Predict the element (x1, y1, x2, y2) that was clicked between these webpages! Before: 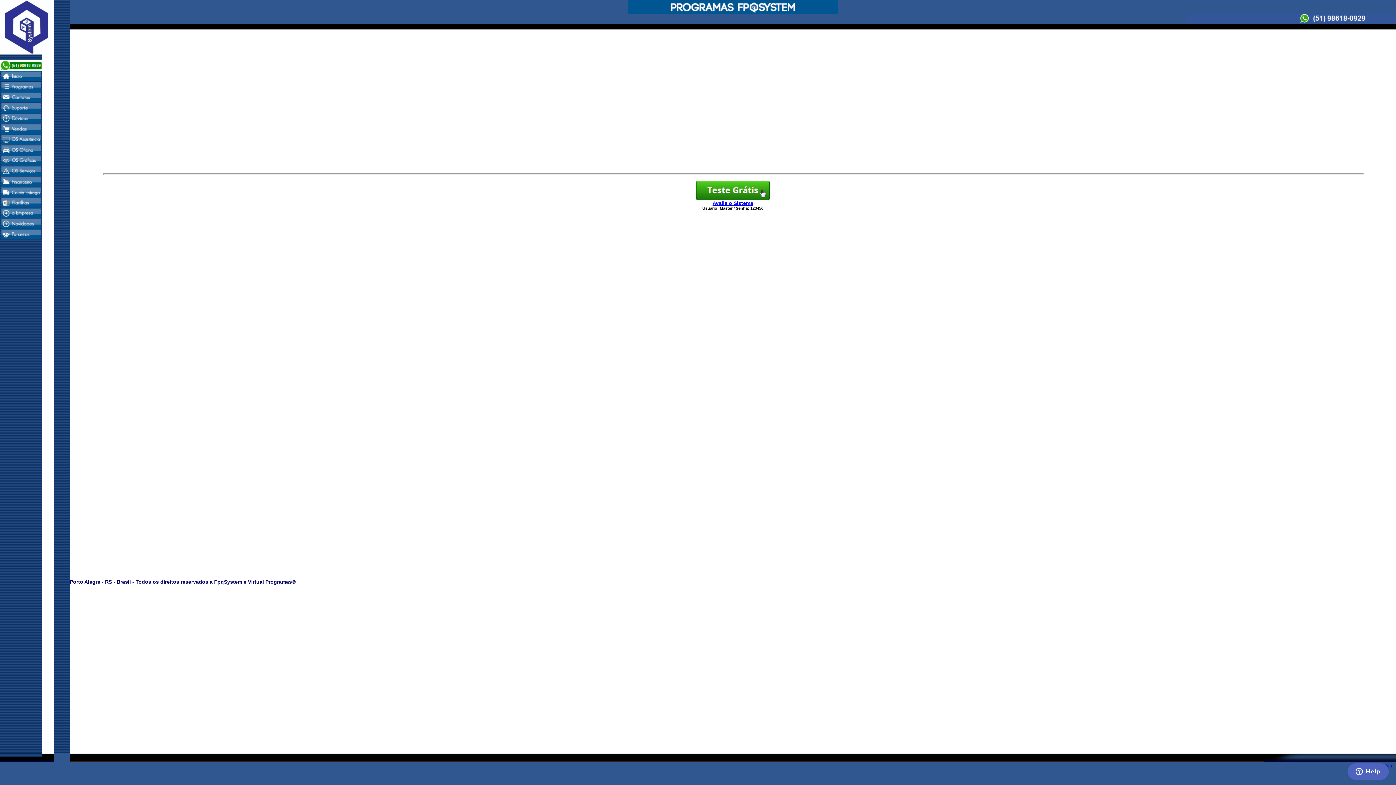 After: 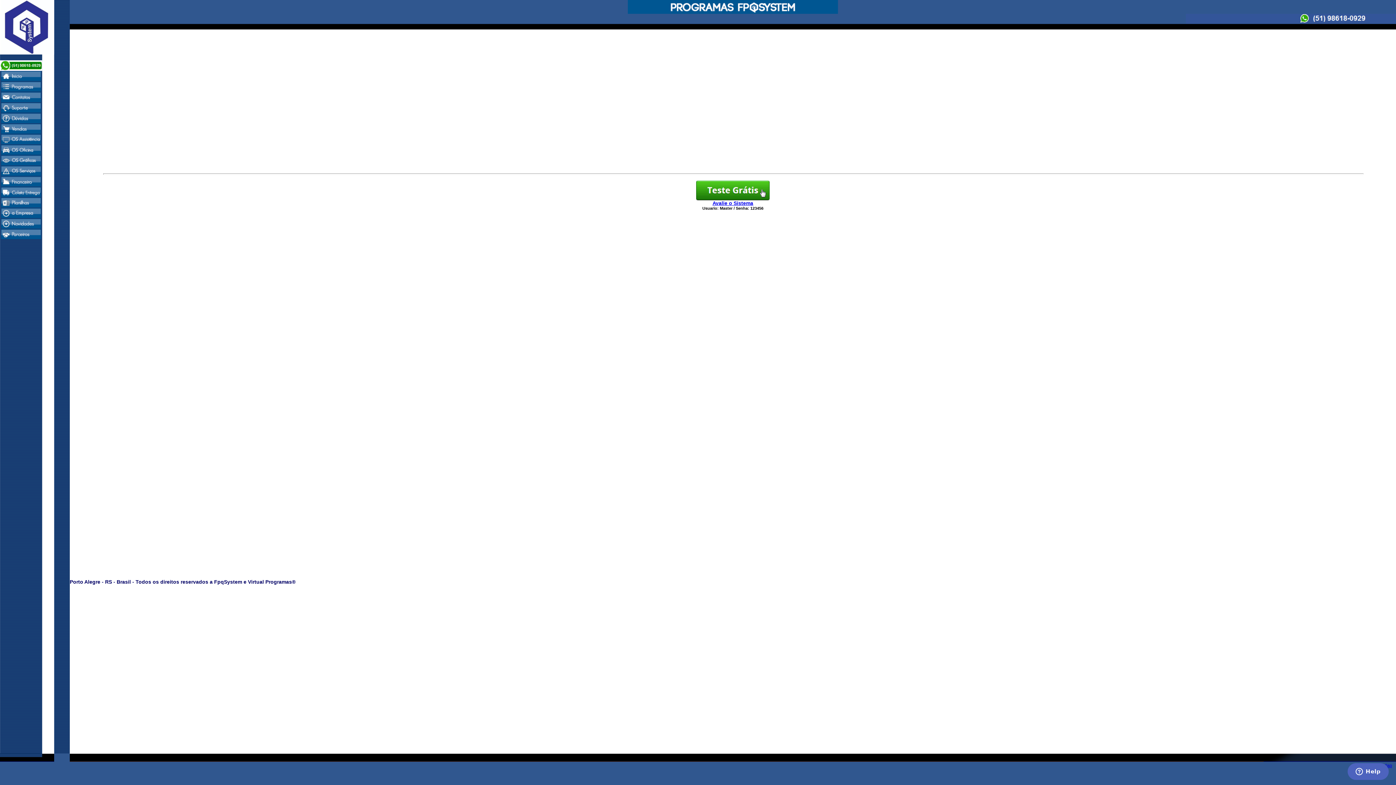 Action: bbox: (0, 245, 42, 251)